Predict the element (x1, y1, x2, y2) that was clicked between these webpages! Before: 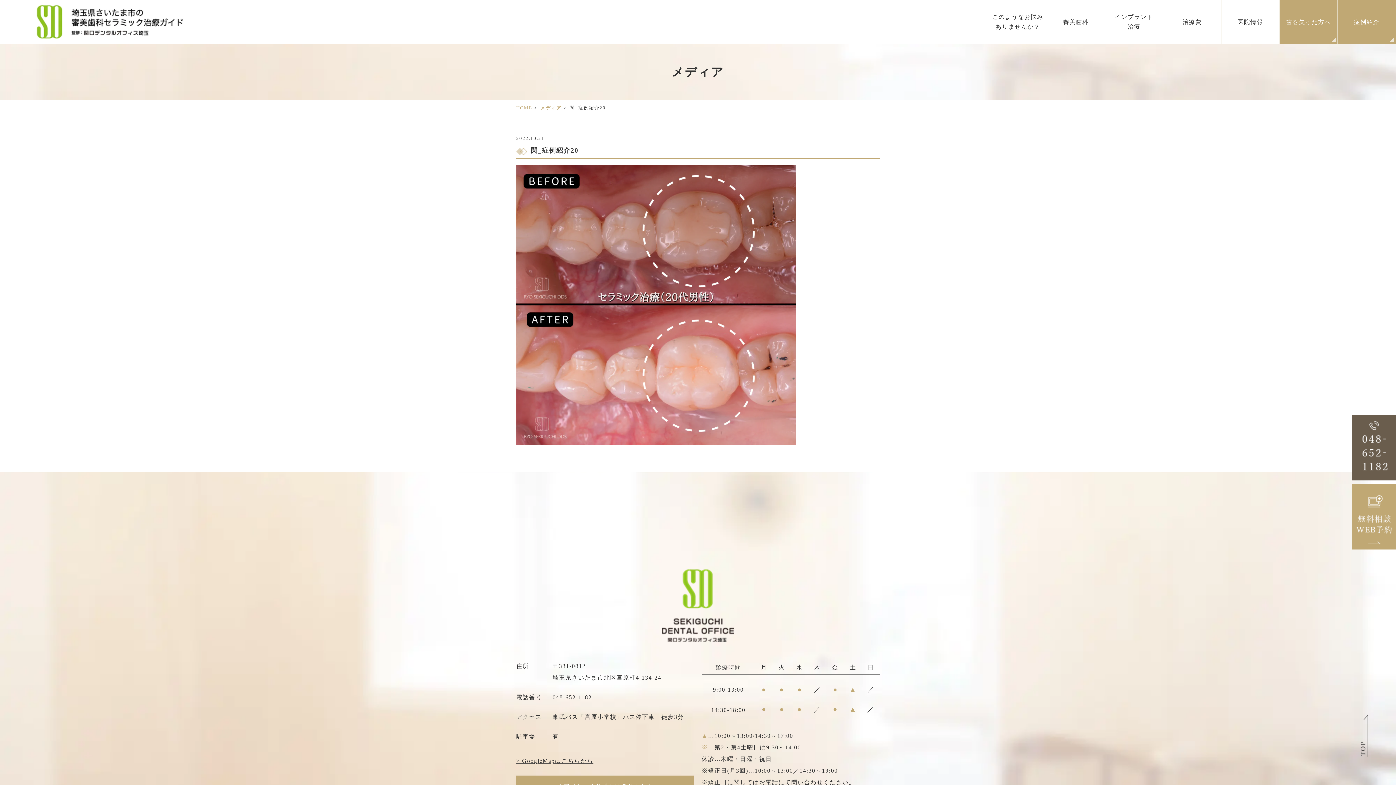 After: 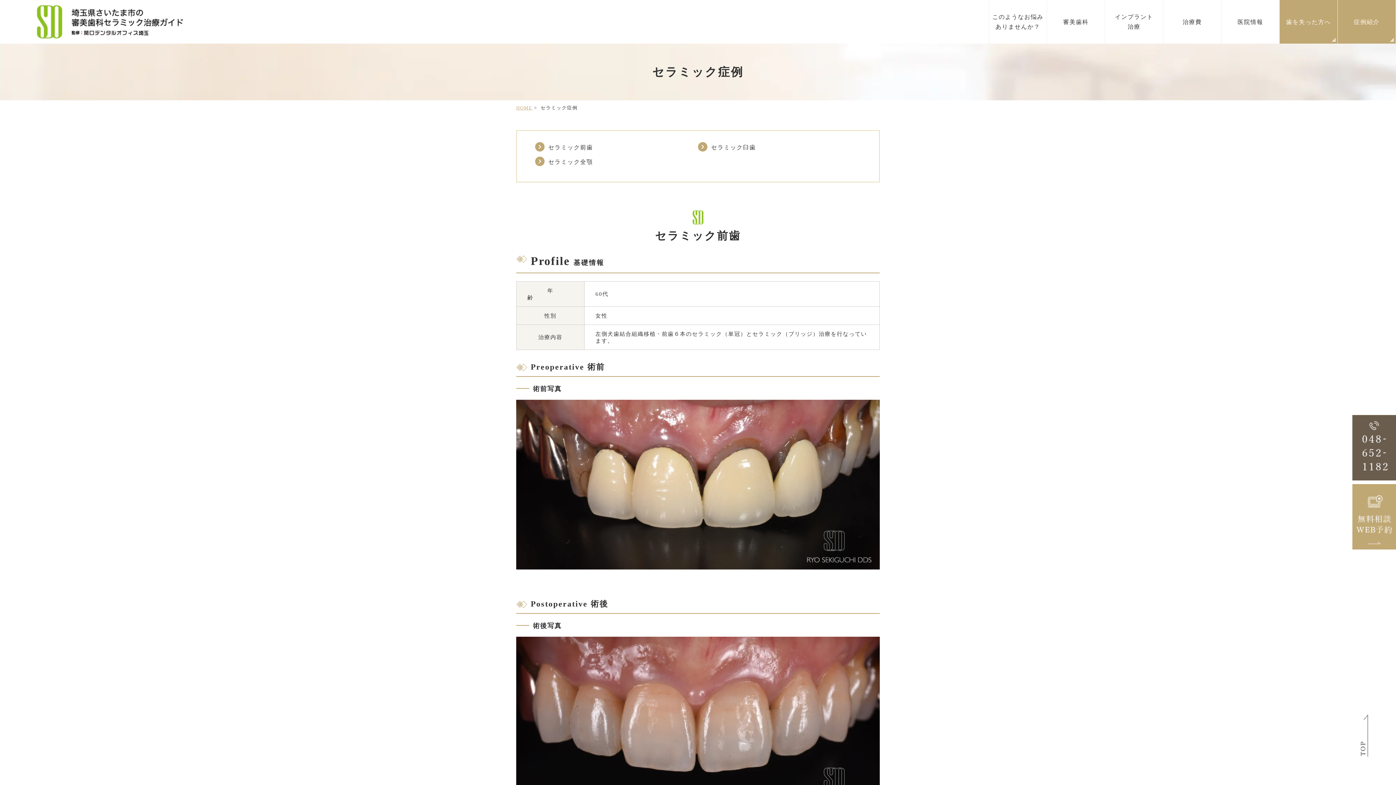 Action: bbox: (1338, 0, 1396, 43) label: 症例紹介